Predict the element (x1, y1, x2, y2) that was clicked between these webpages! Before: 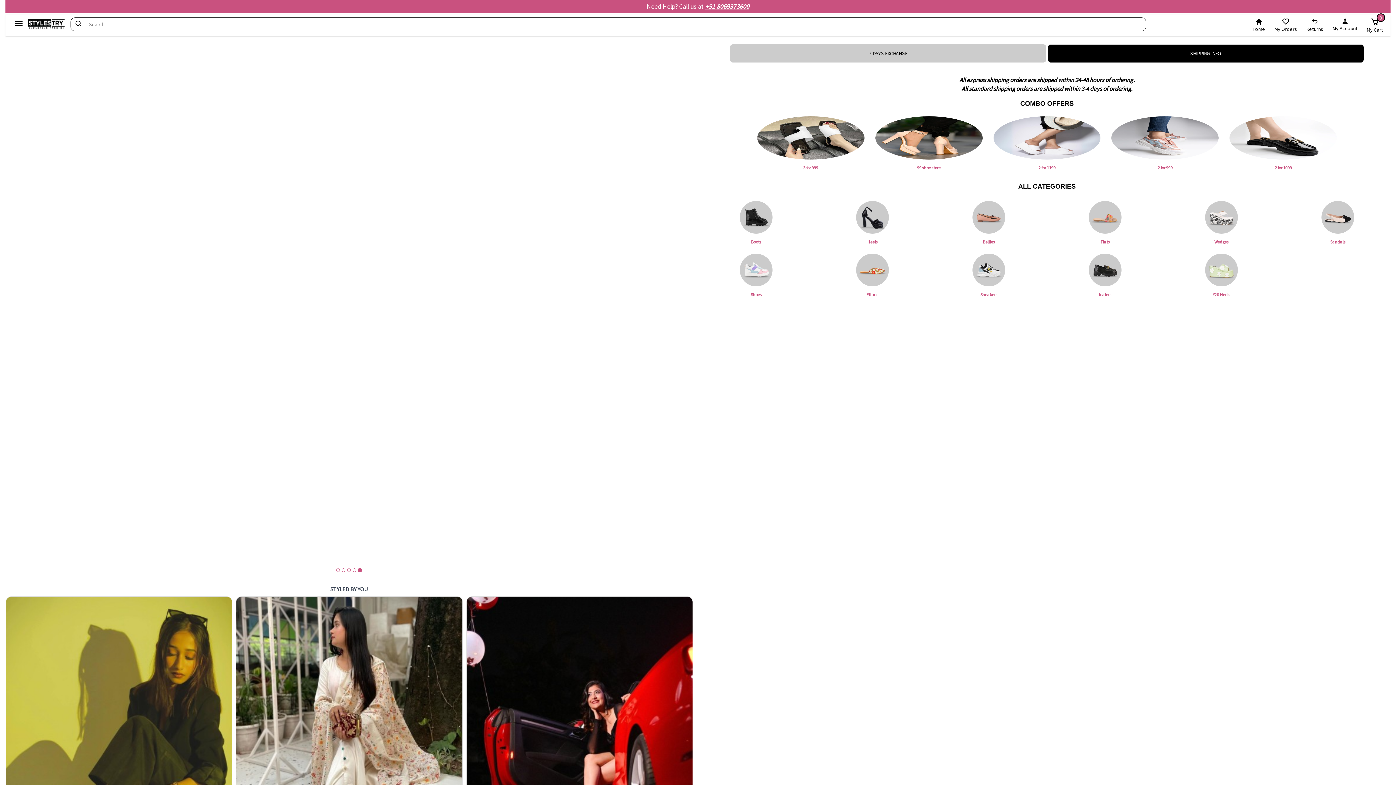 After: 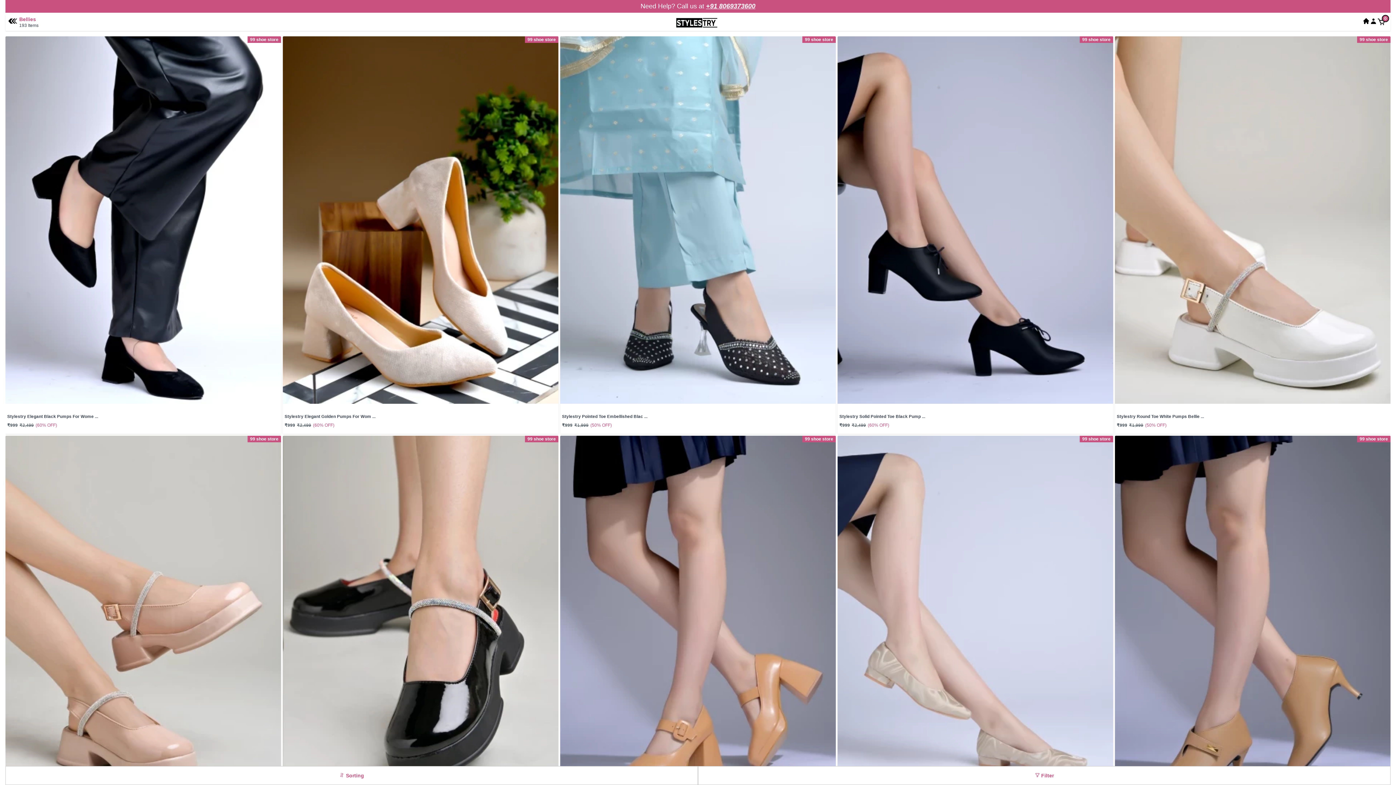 Action: bbox: (936, 201, 1041, 246) label: Bellies